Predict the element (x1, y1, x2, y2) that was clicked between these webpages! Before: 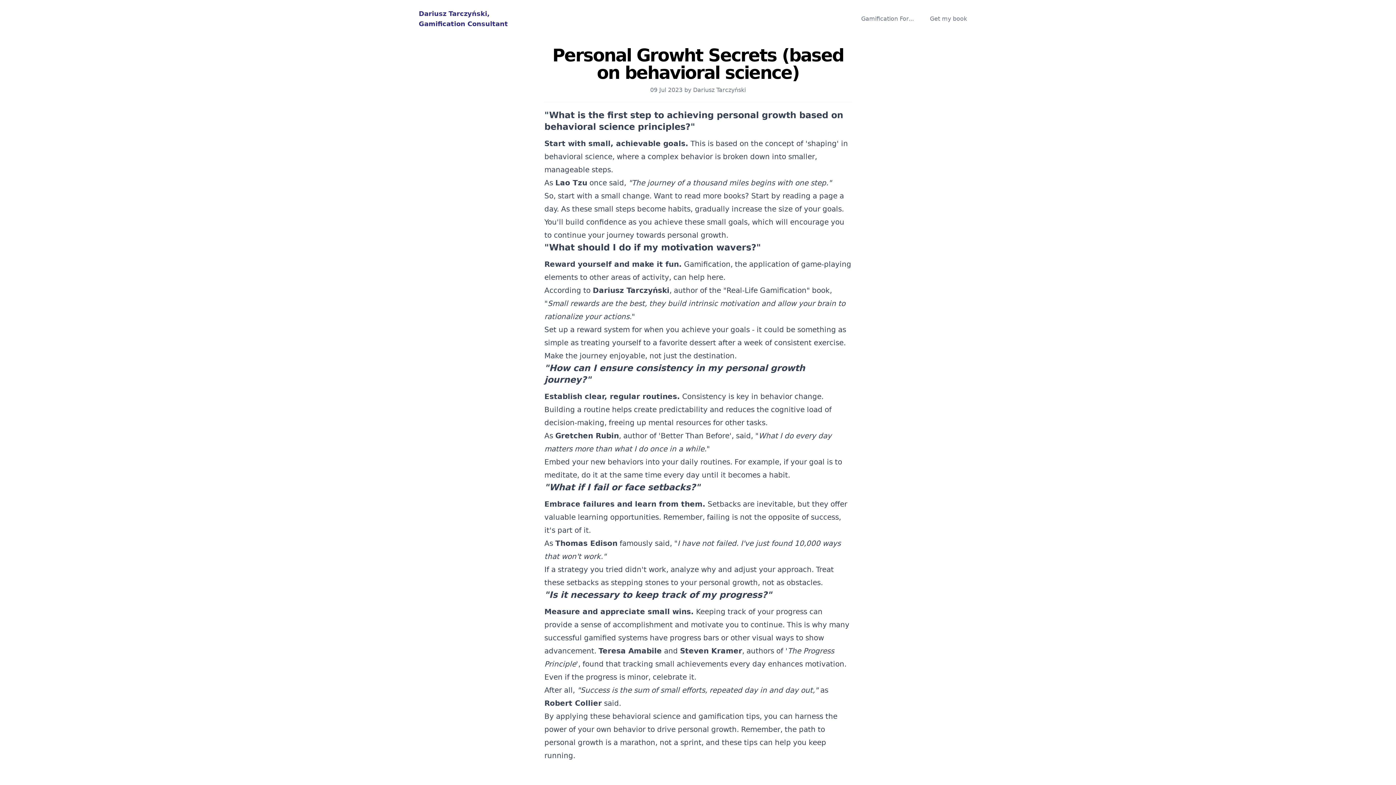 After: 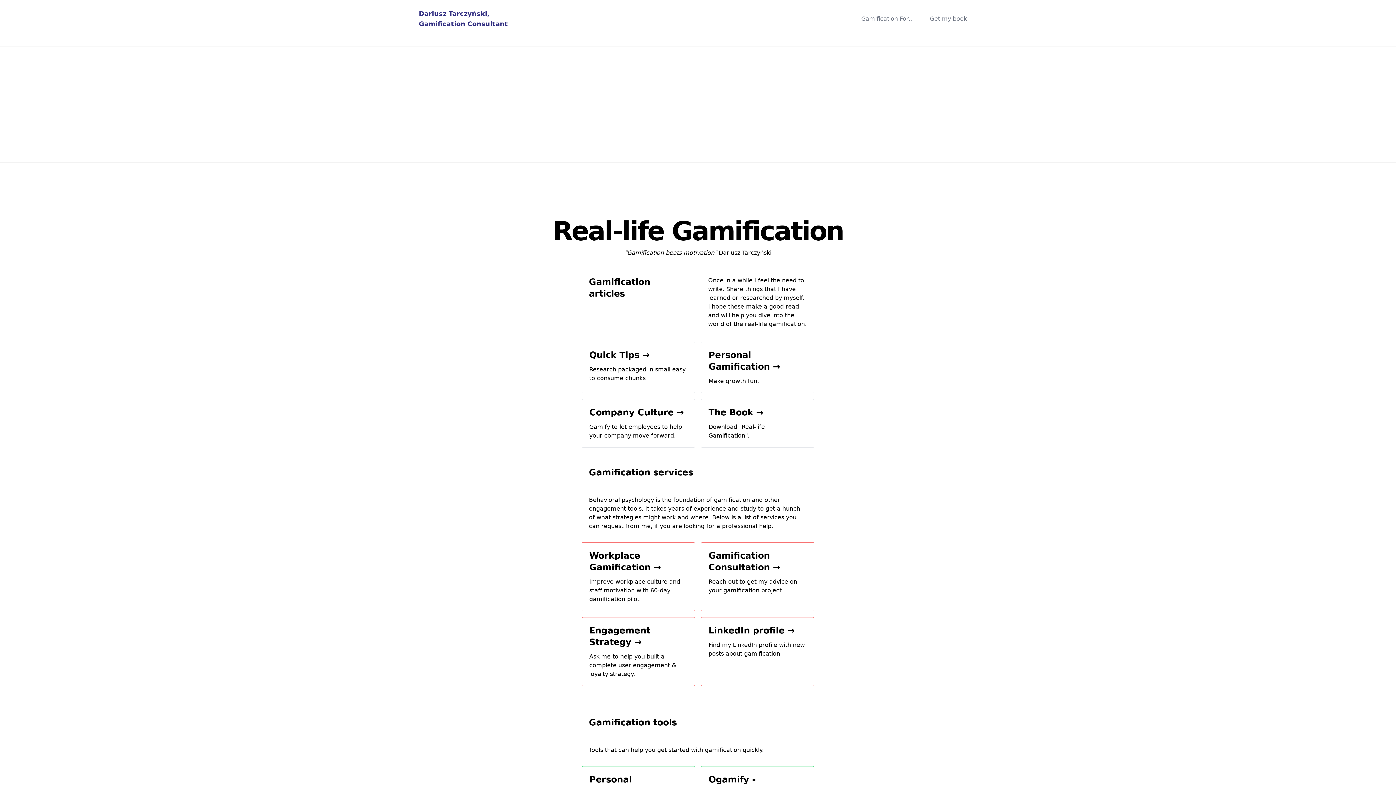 Action: label: "Real-Life Gamification" bbox: (723, 286, 810, 294)